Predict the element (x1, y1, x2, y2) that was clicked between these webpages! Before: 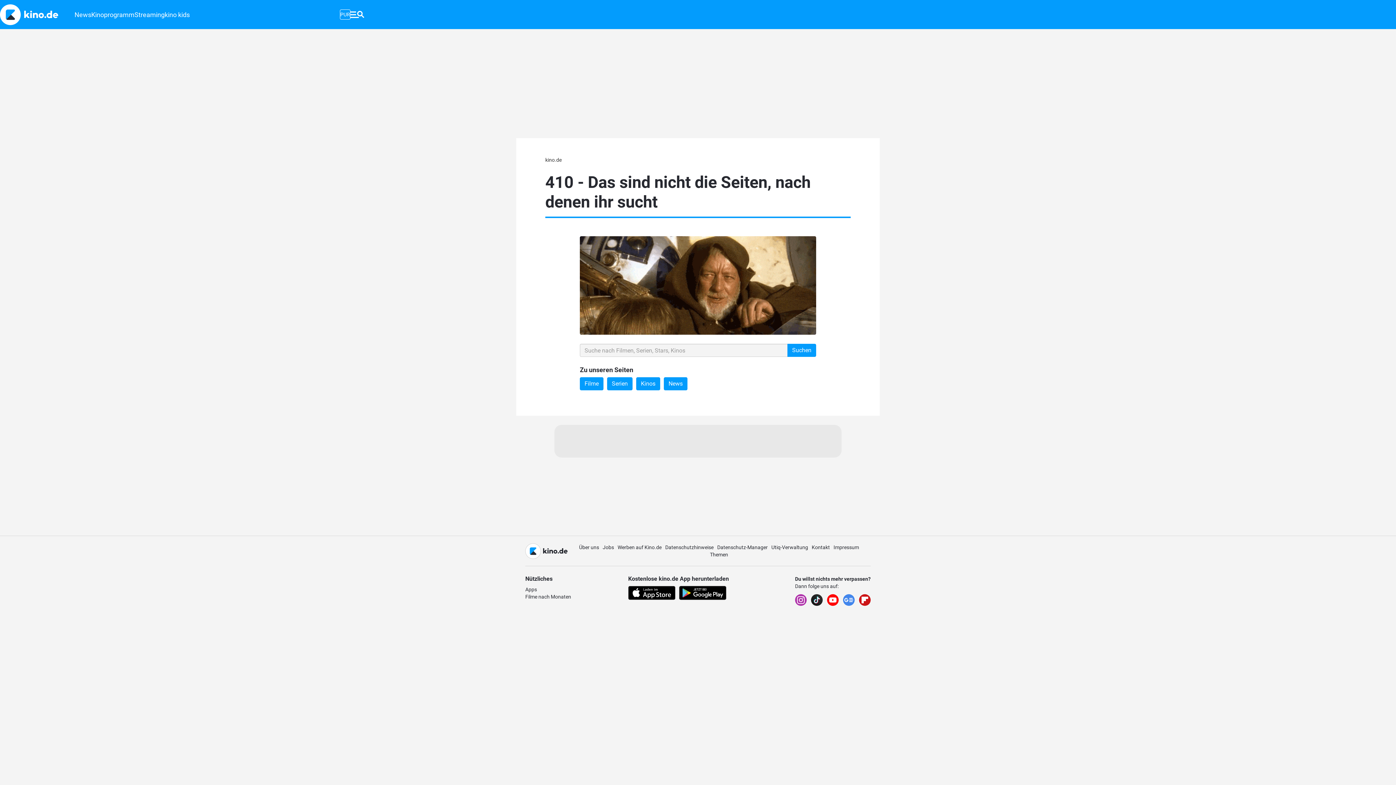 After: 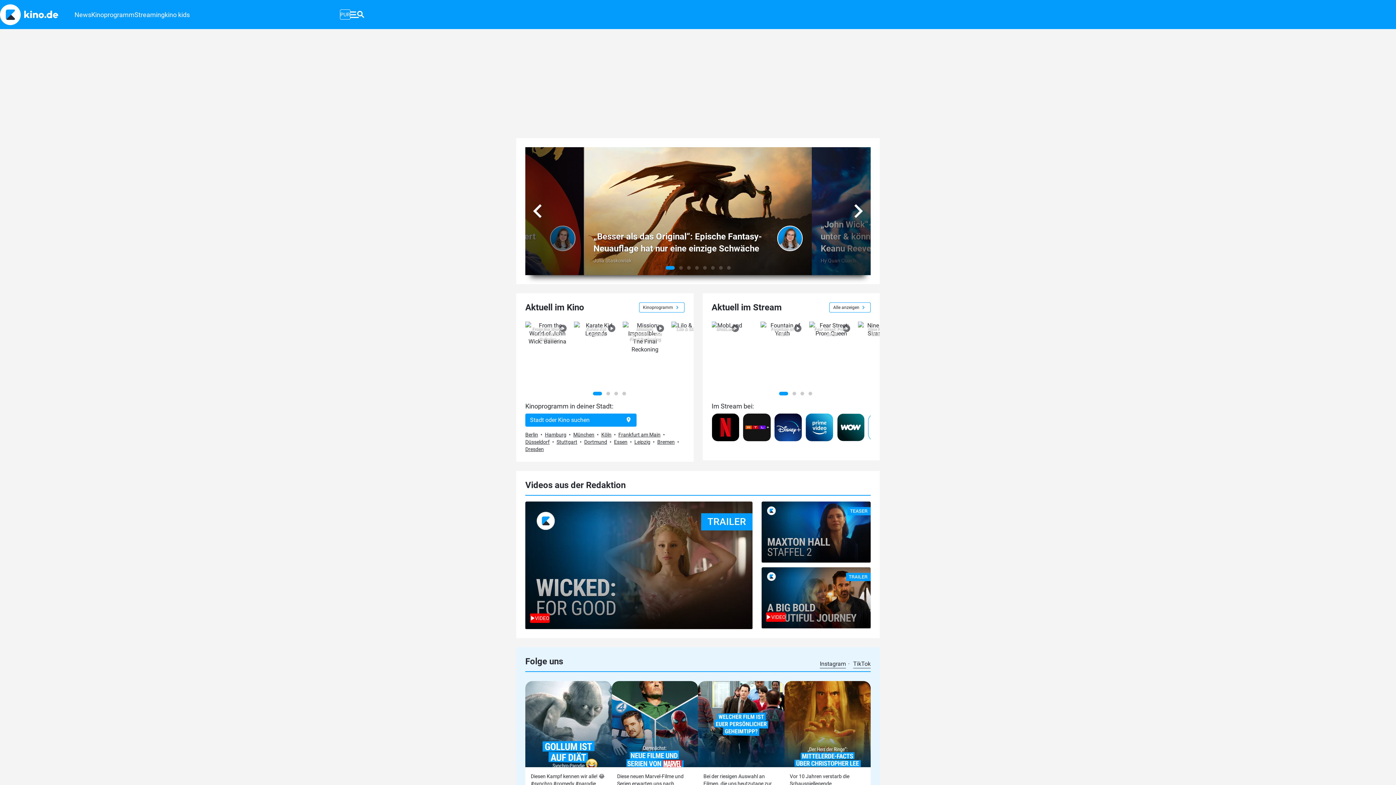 Action: bbox: (545, 157, 561, 162) label: kino.de